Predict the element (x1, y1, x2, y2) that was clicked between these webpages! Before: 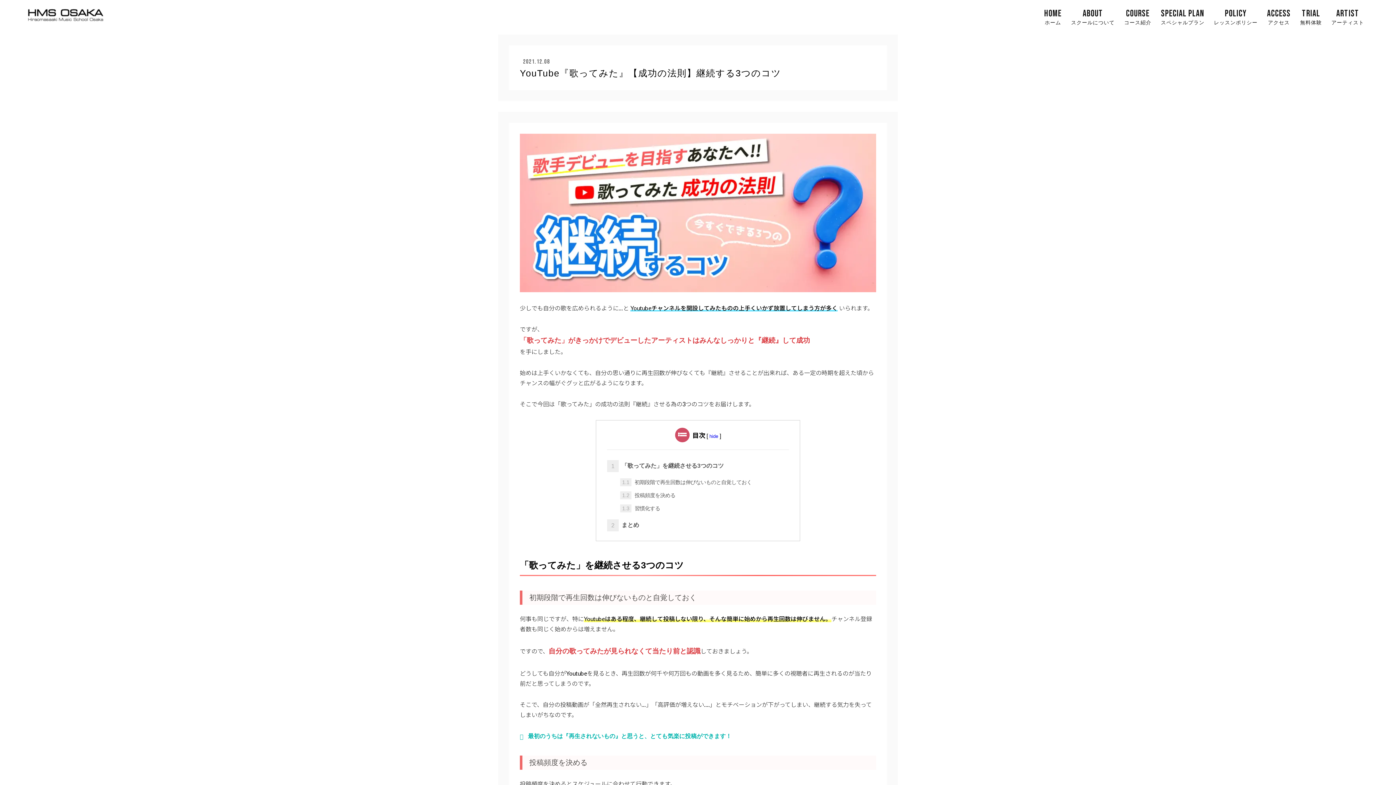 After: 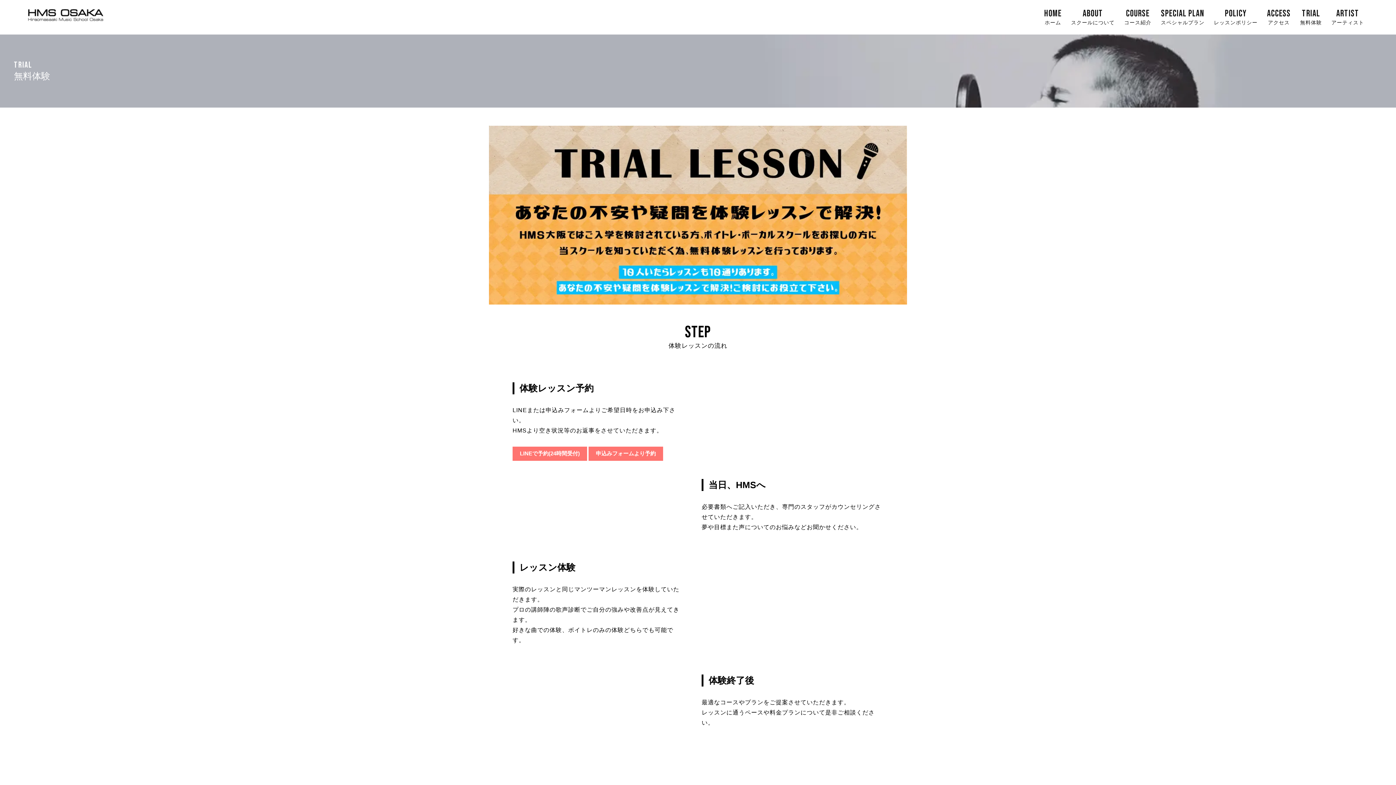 Action: bbox: (1300, 9, 1322, 27) label: TRIAL
無料体験